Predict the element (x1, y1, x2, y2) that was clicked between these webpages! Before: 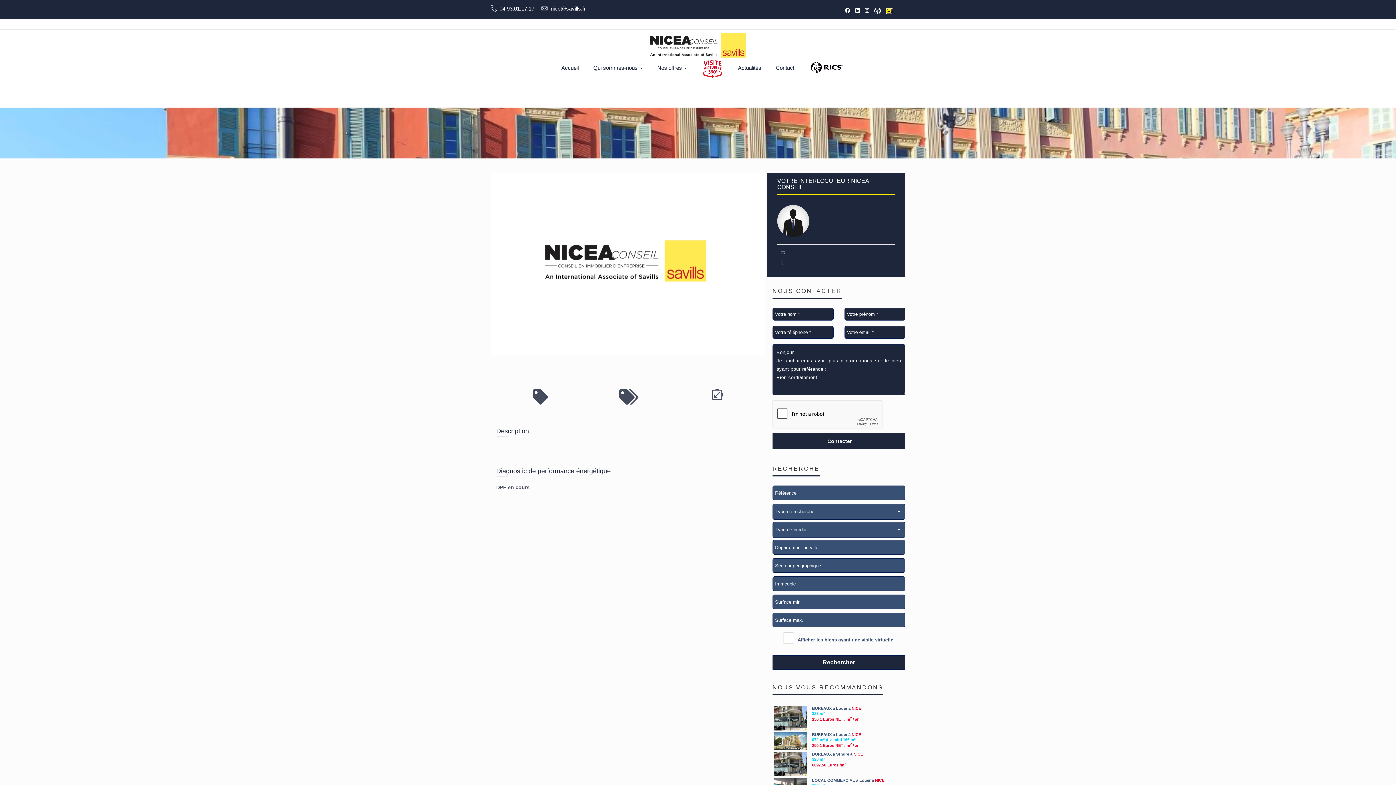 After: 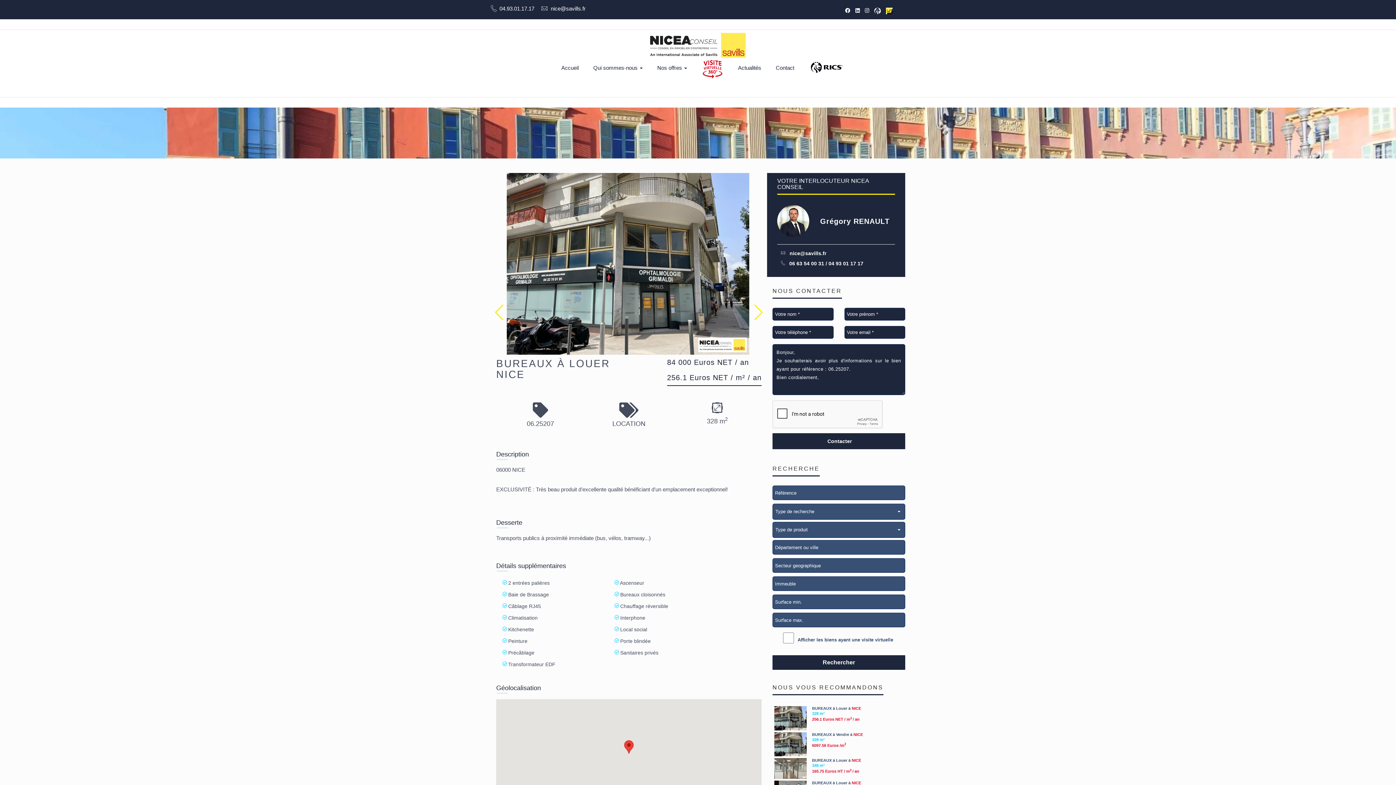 Action: label: BUREAUX à Louer à NICE bbox: (812, 706, 861, 710)